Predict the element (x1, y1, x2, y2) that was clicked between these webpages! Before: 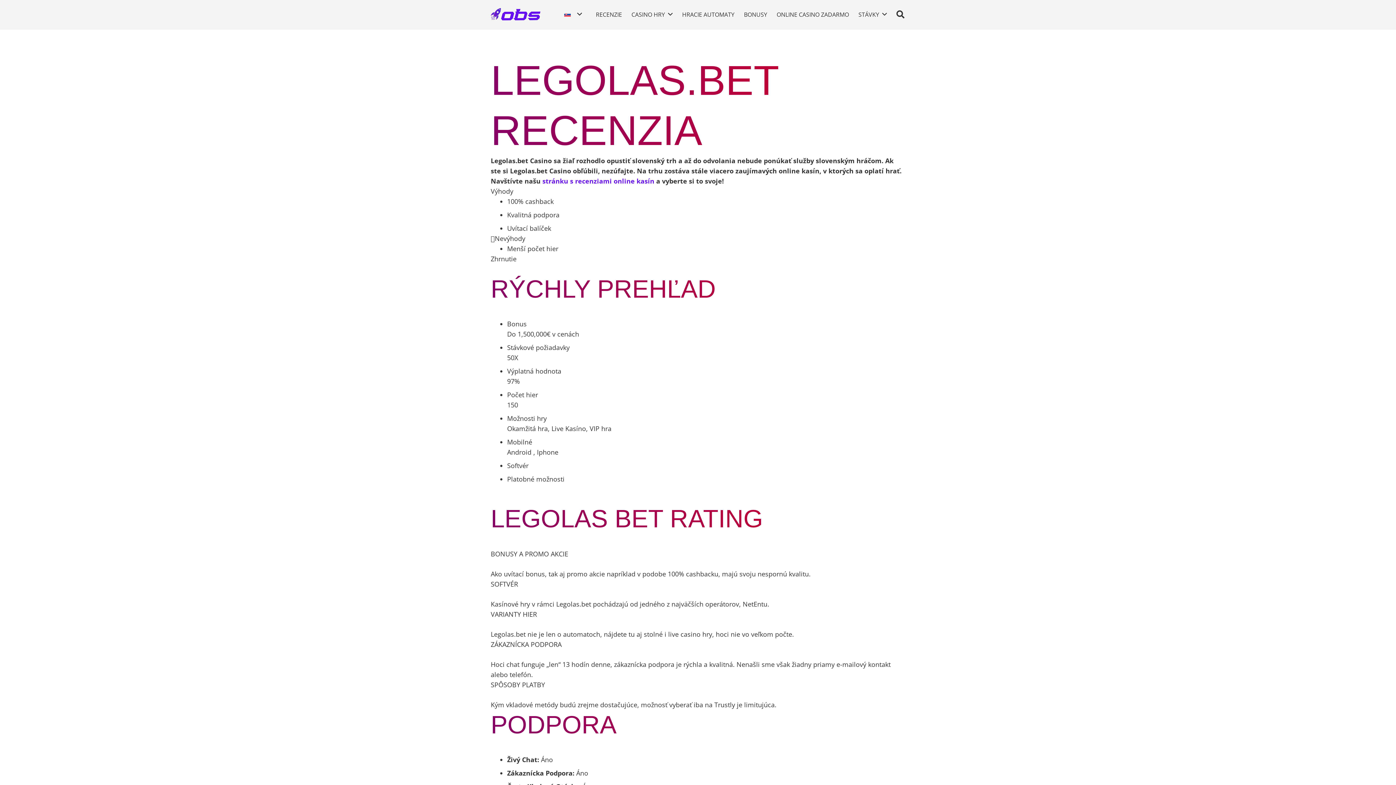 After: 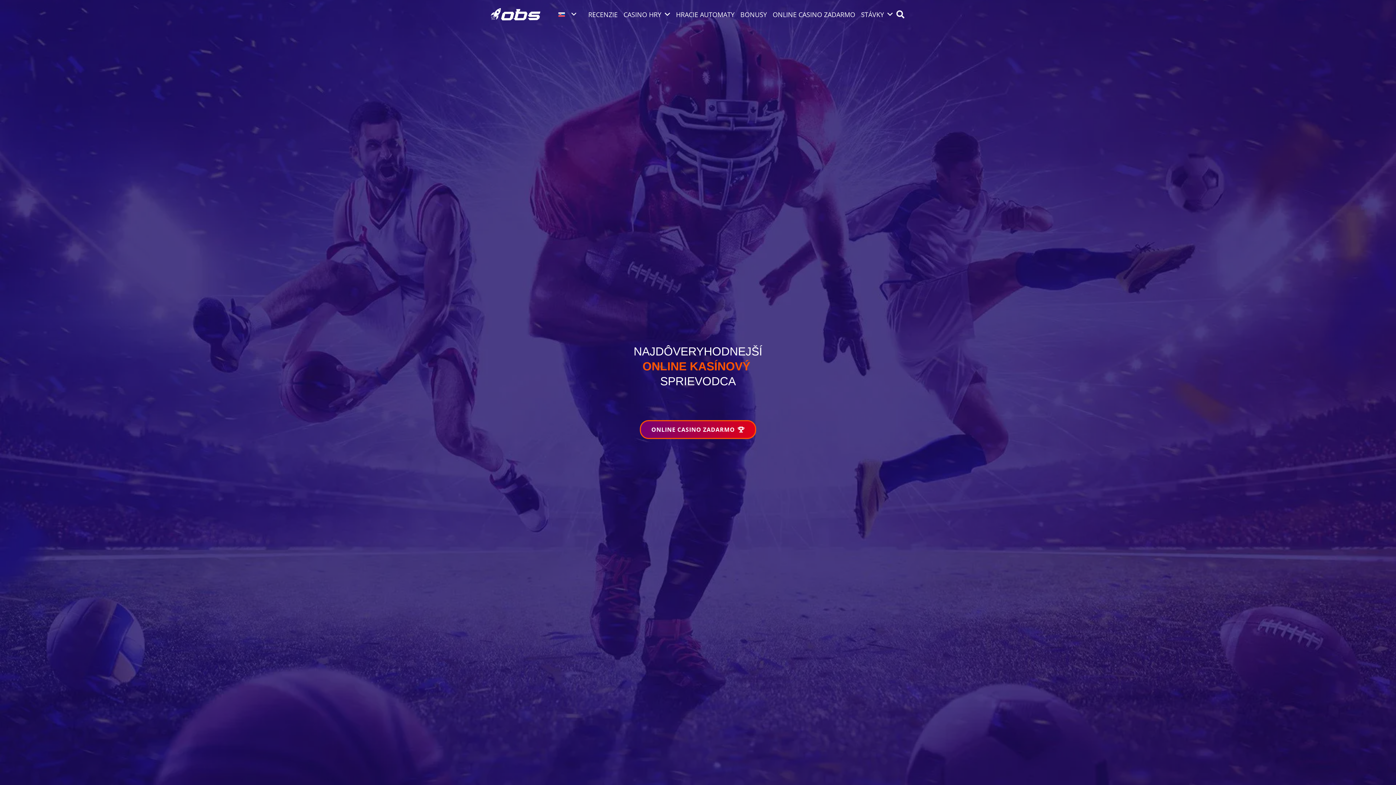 Action: label: OBS - LOGO HEADER bbox: (490, 5, 541, 23)